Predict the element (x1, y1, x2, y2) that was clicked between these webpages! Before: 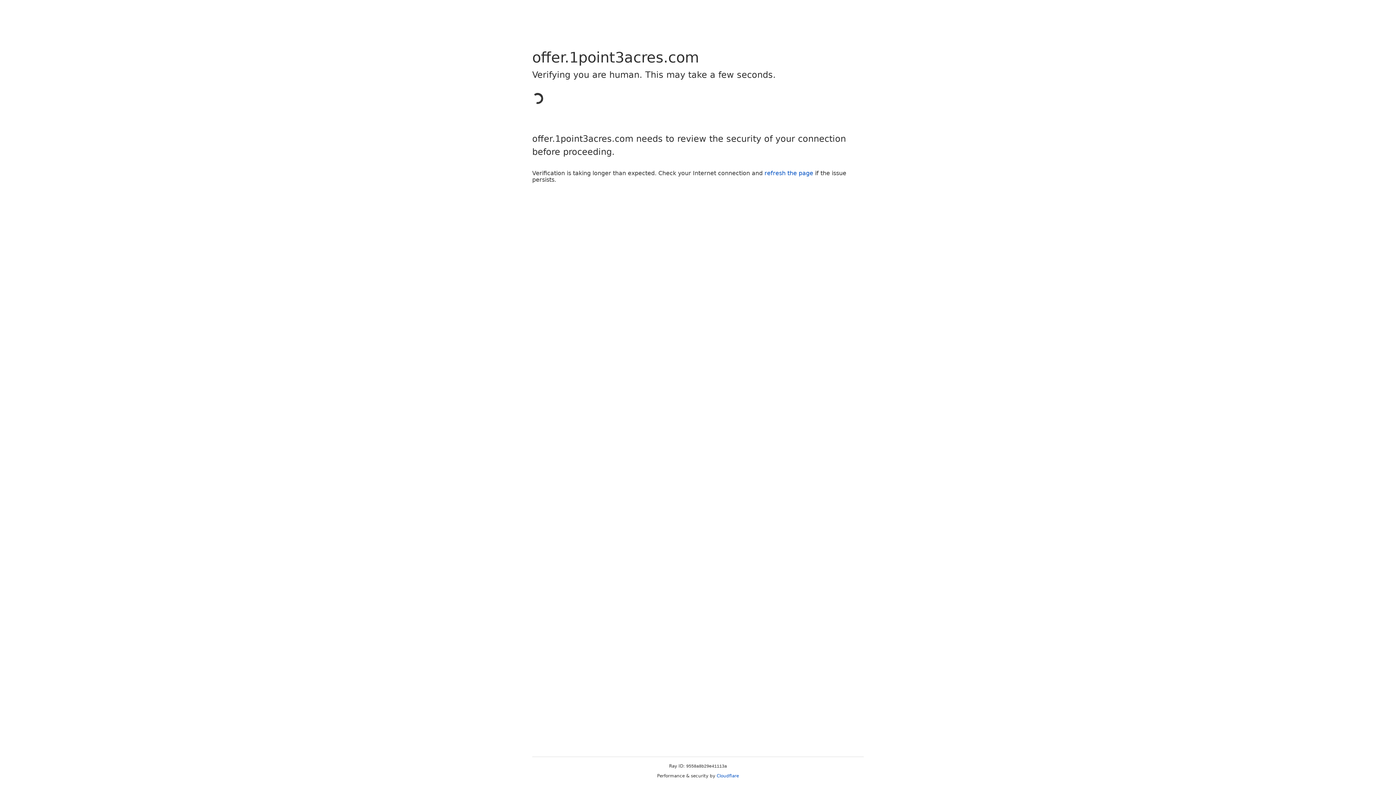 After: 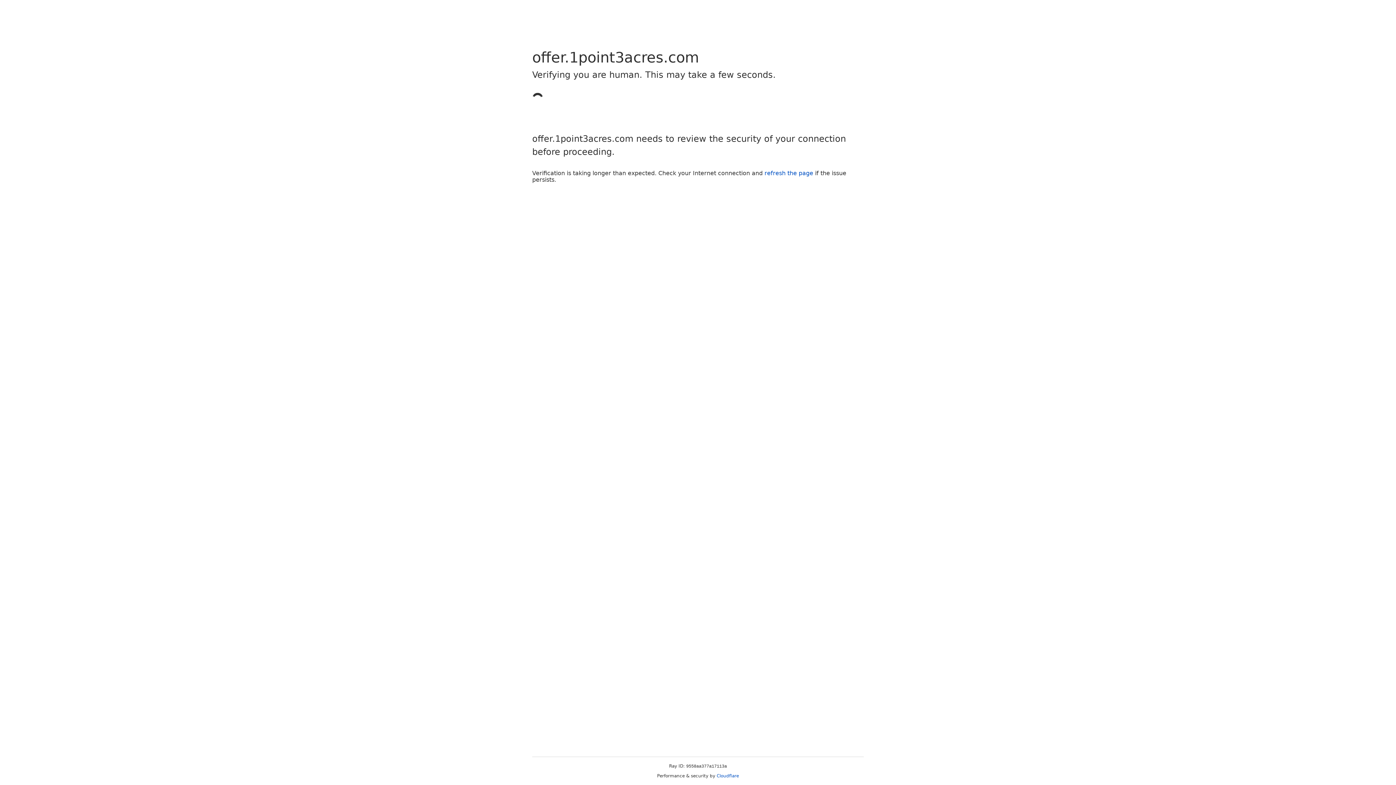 Action: bbox: (764, 169, 813, 176) label: refresh the page